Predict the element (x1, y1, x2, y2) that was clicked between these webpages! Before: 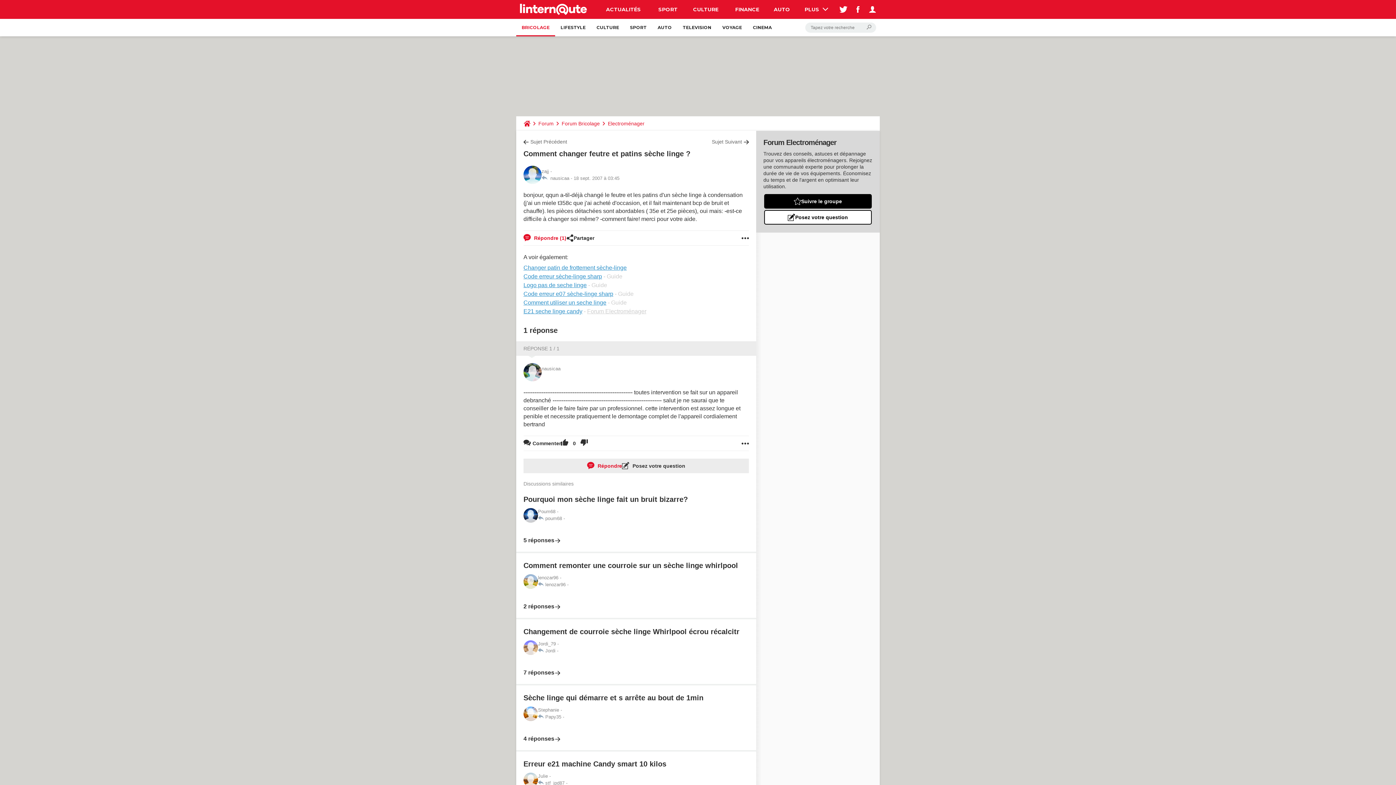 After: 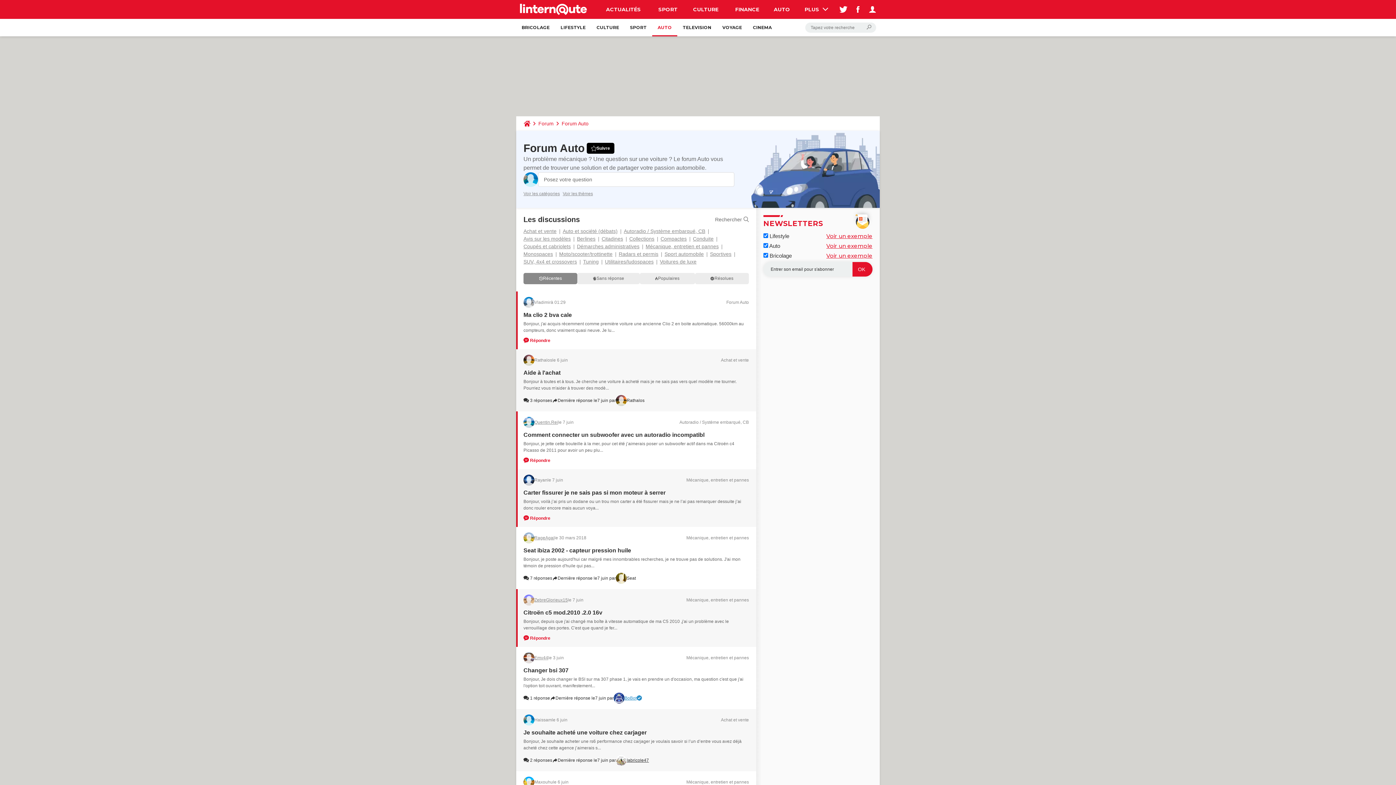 Action: label: AUTO bbox: (652, 18, 677, 36)